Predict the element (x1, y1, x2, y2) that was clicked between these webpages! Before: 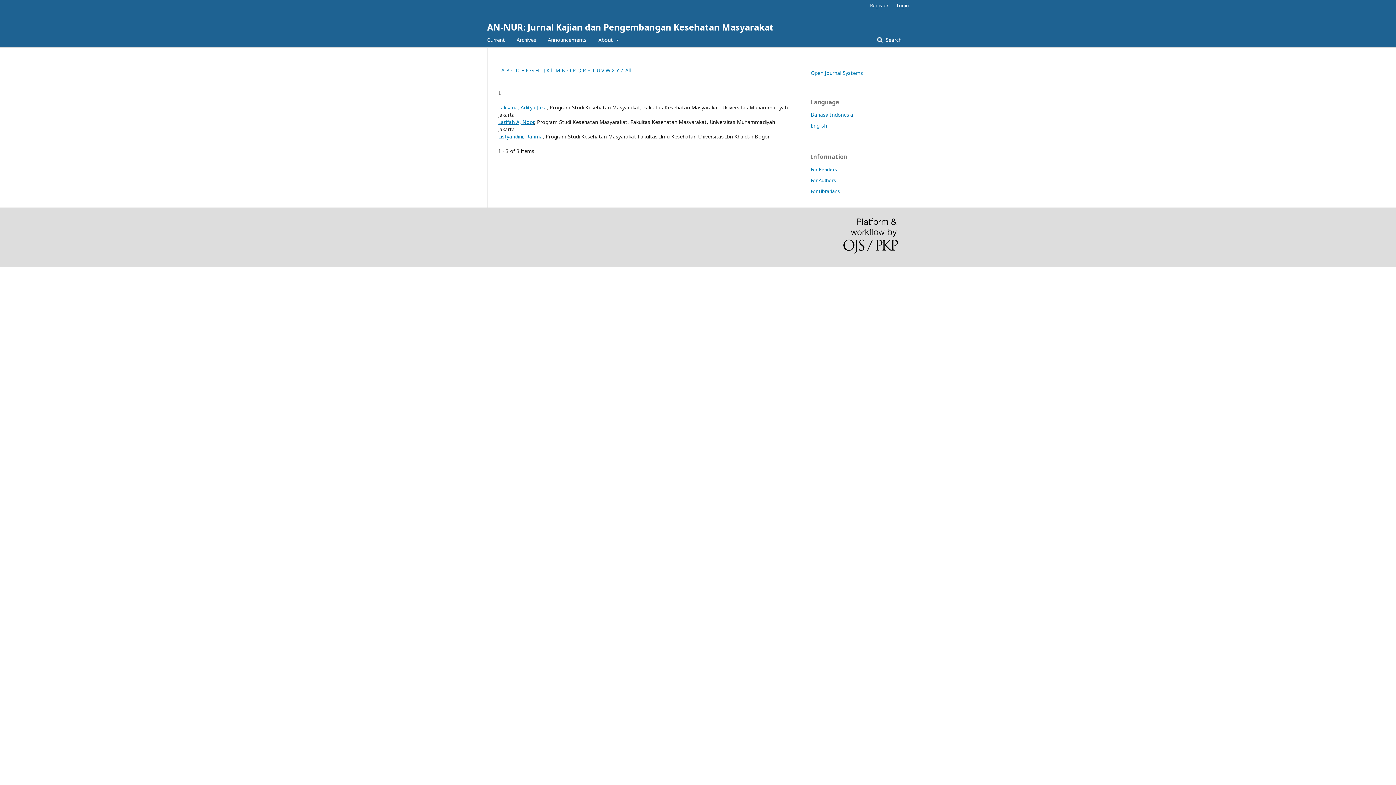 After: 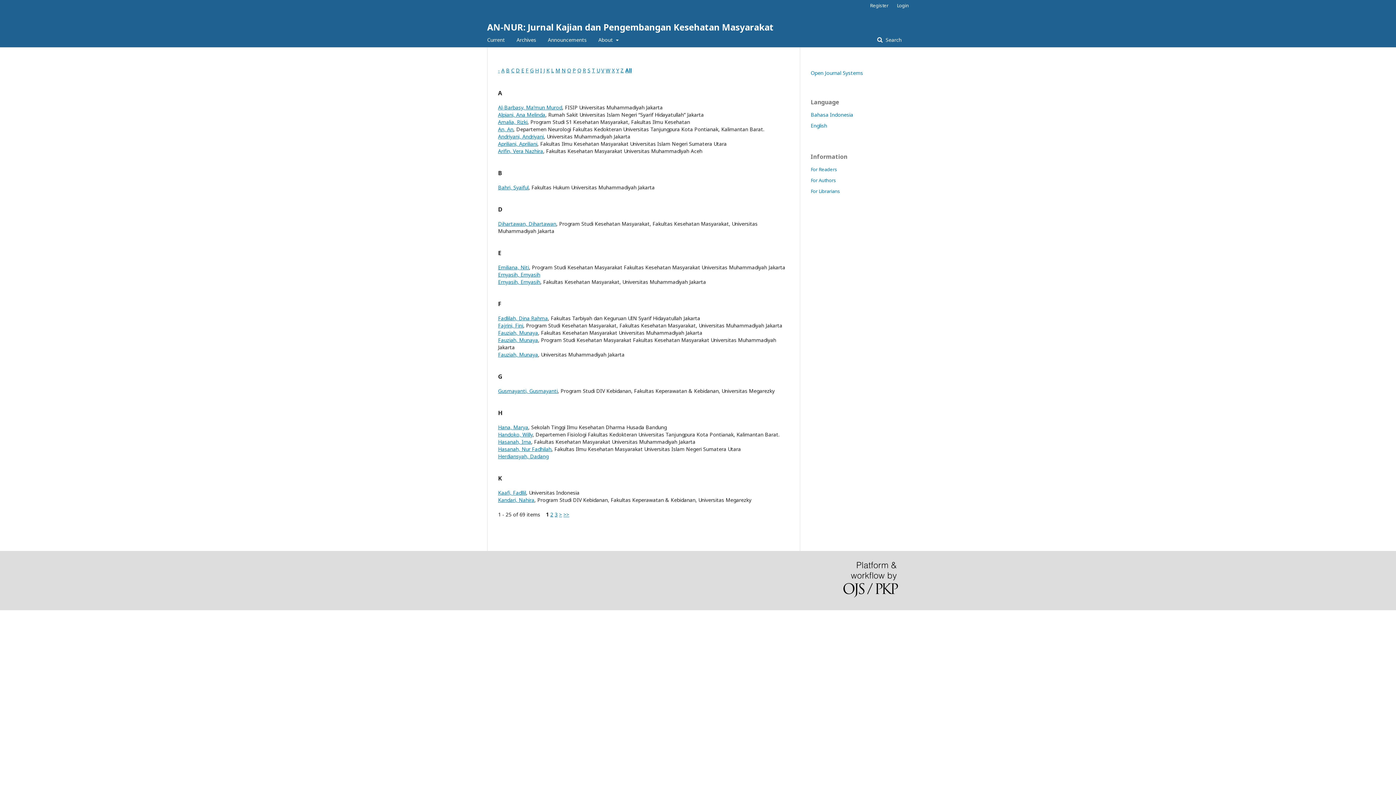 Action: label: All bbox: (625, 66, 630, 73)